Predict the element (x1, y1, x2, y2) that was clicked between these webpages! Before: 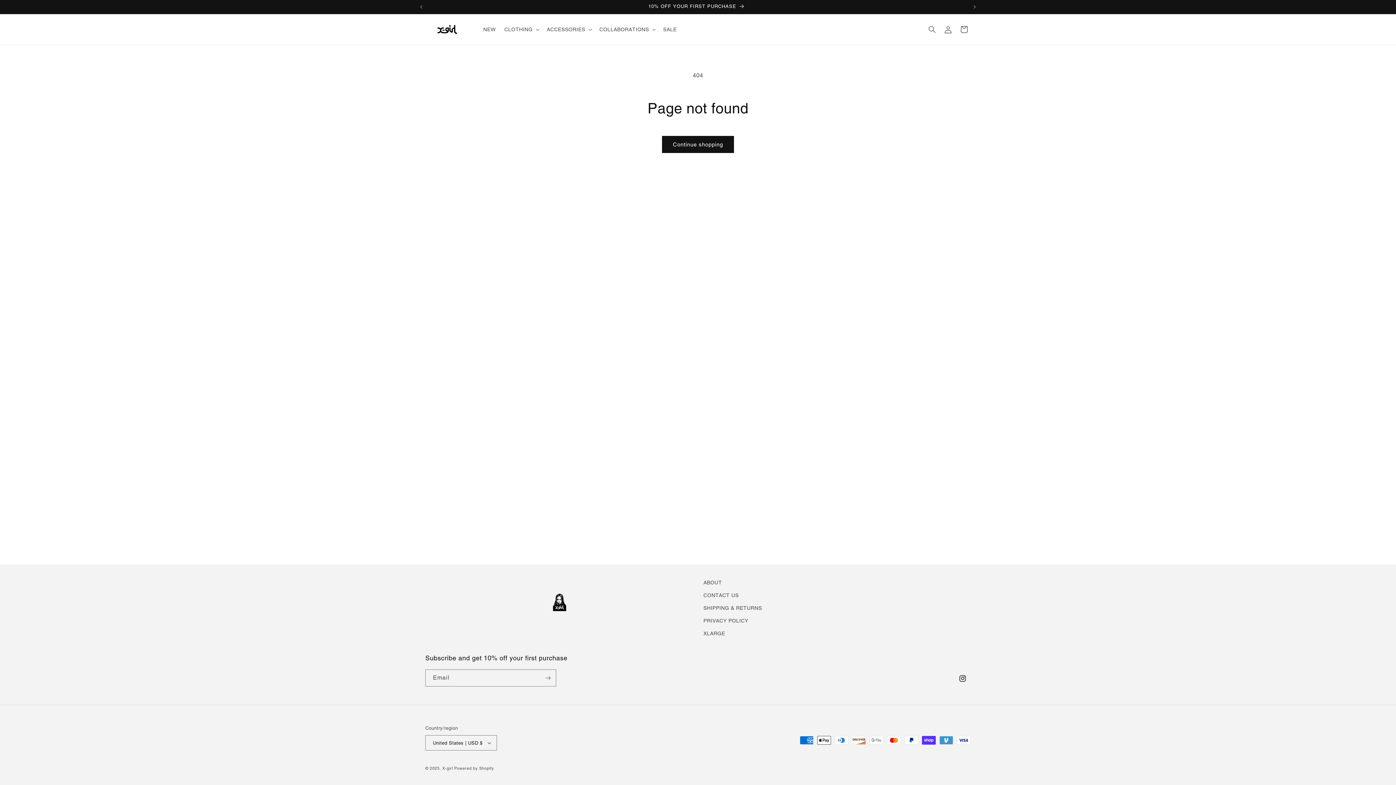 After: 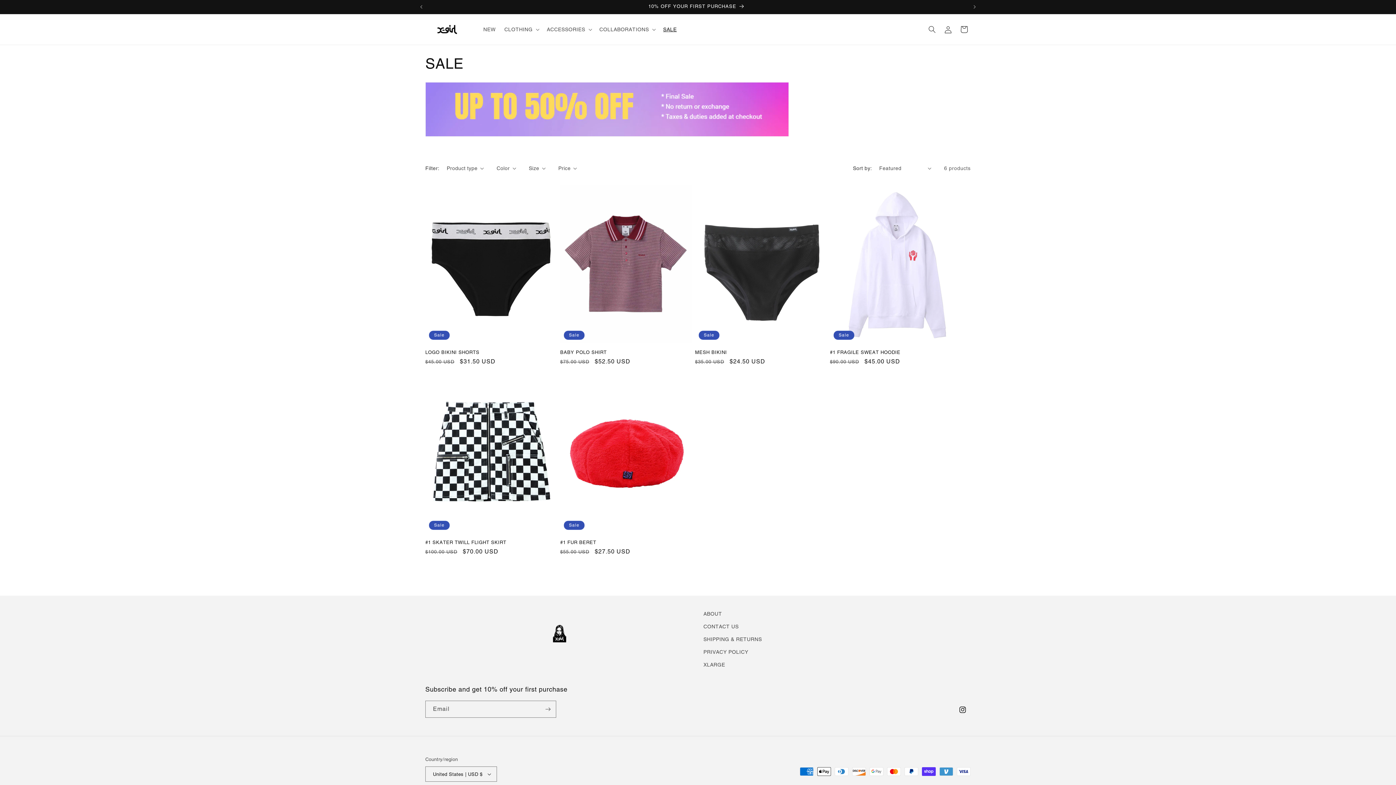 Action: bbox: (658, 21, 681, 37) label: SALE